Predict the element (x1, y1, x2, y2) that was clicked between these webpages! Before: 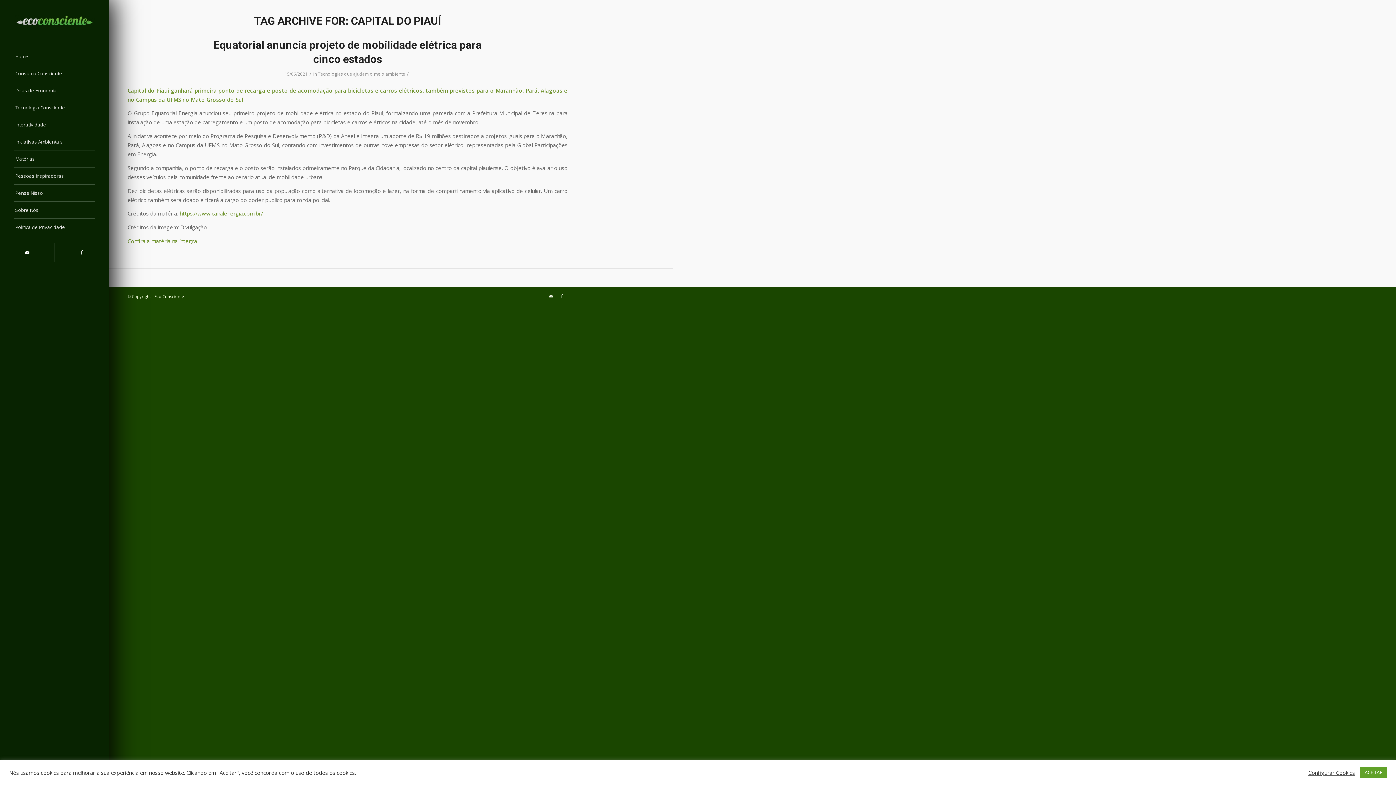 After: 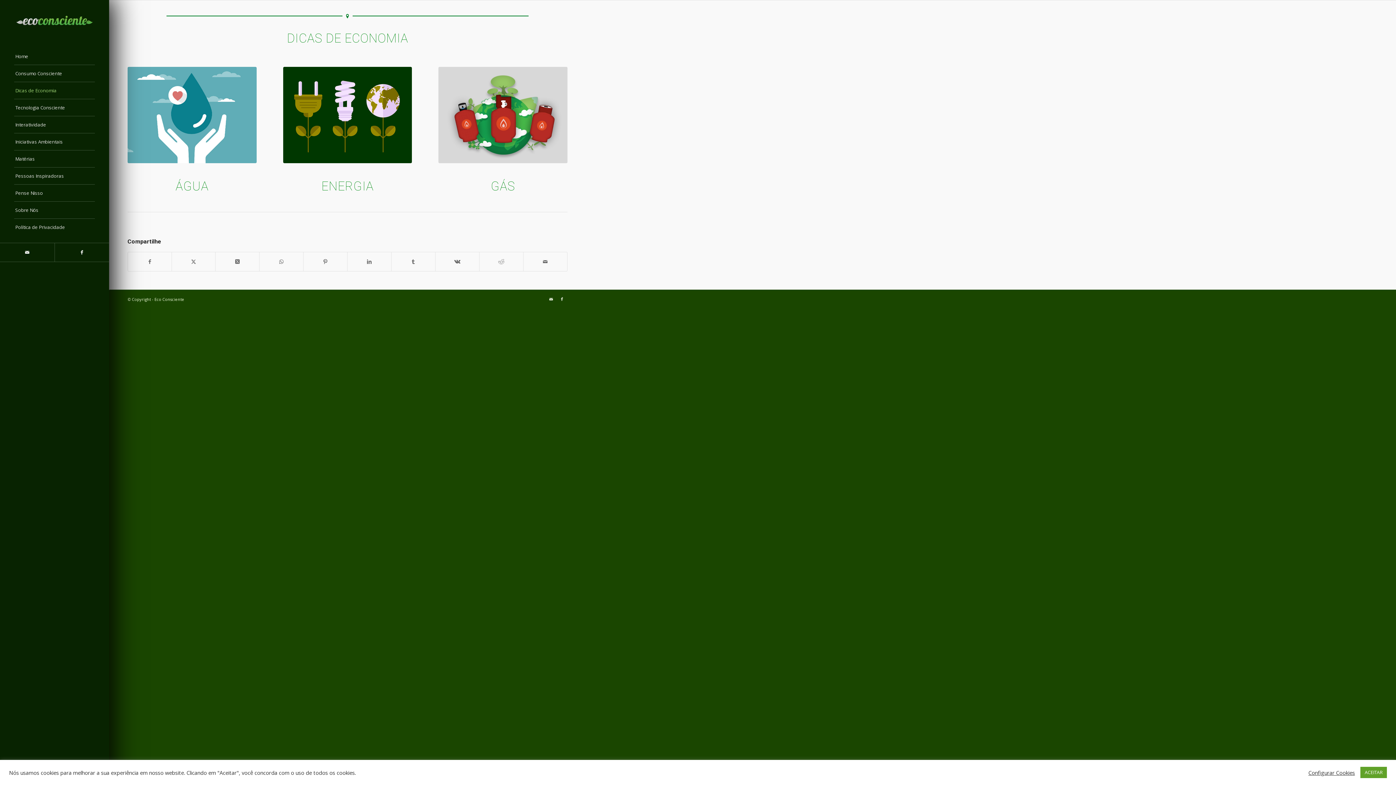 Action: bbox: (14, 82, 94, 99) label: Dicas de Economia